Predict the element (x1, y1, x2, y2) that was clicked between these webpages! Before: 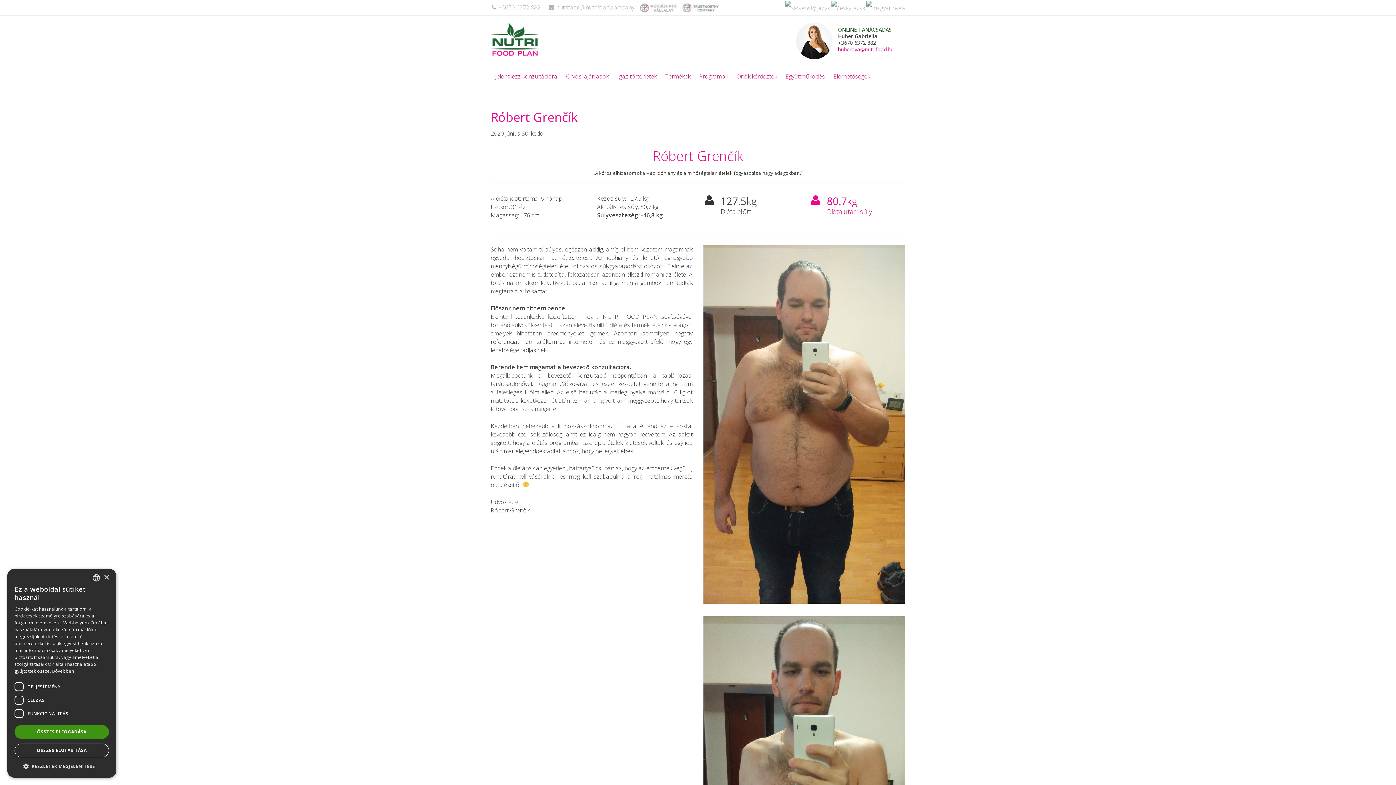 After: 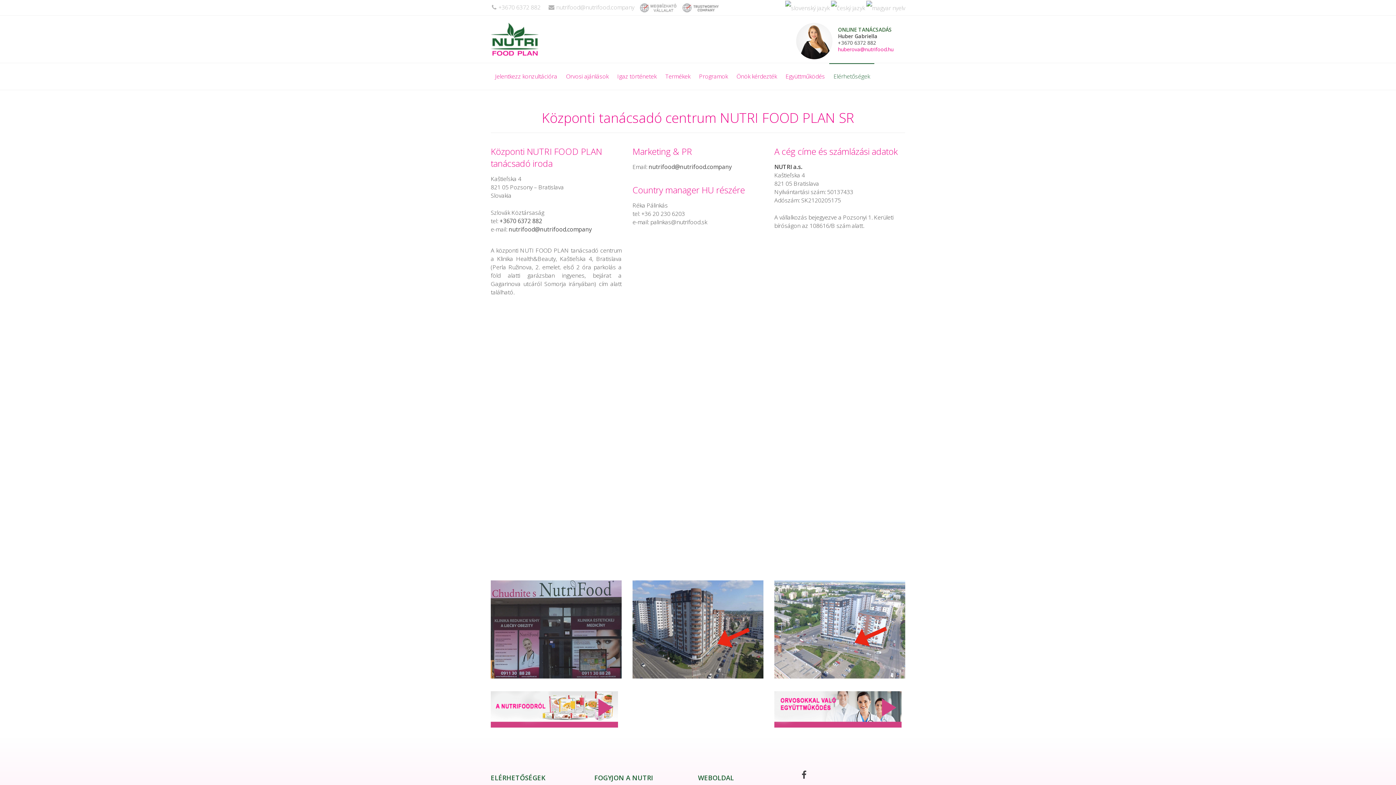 Action: bbox: (829, 63, 874, 89) label: Elérhetőségek